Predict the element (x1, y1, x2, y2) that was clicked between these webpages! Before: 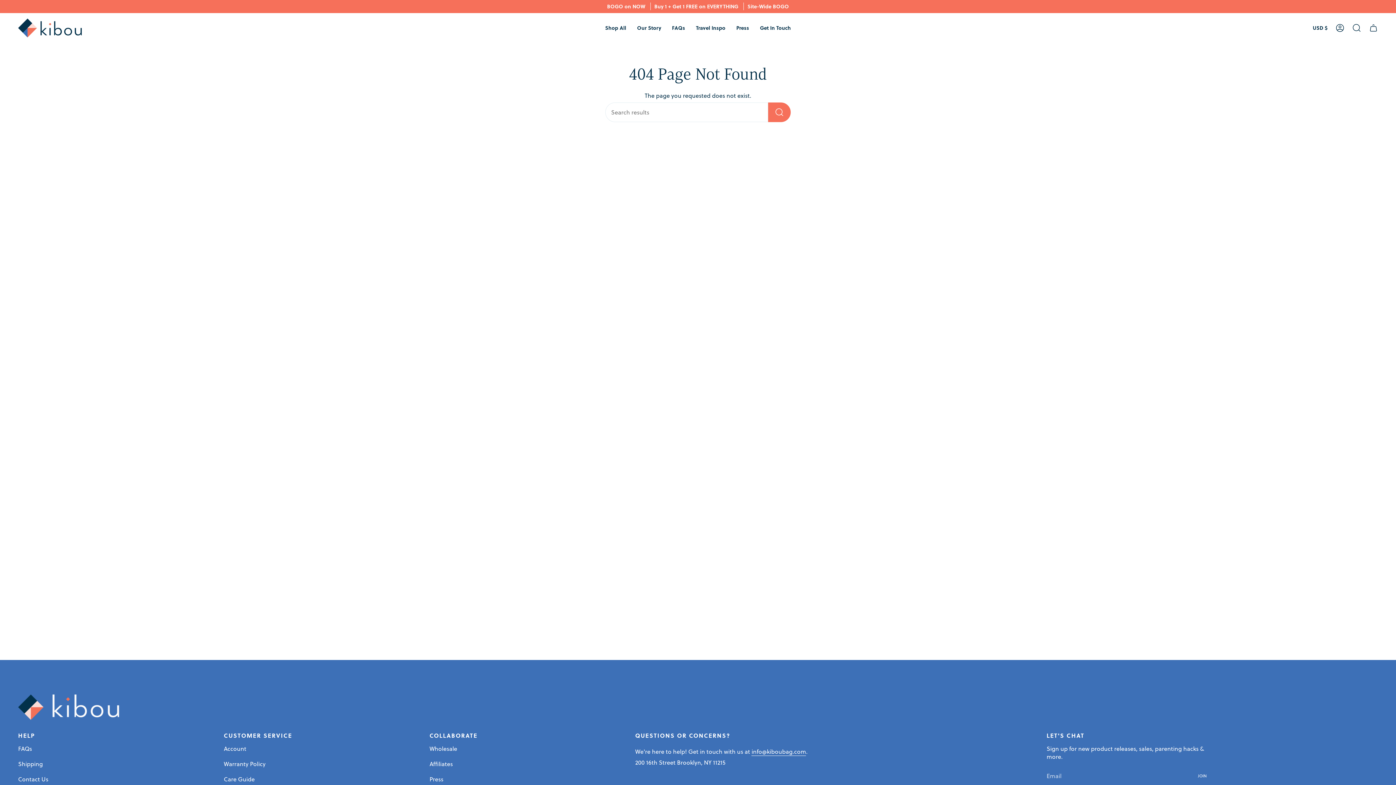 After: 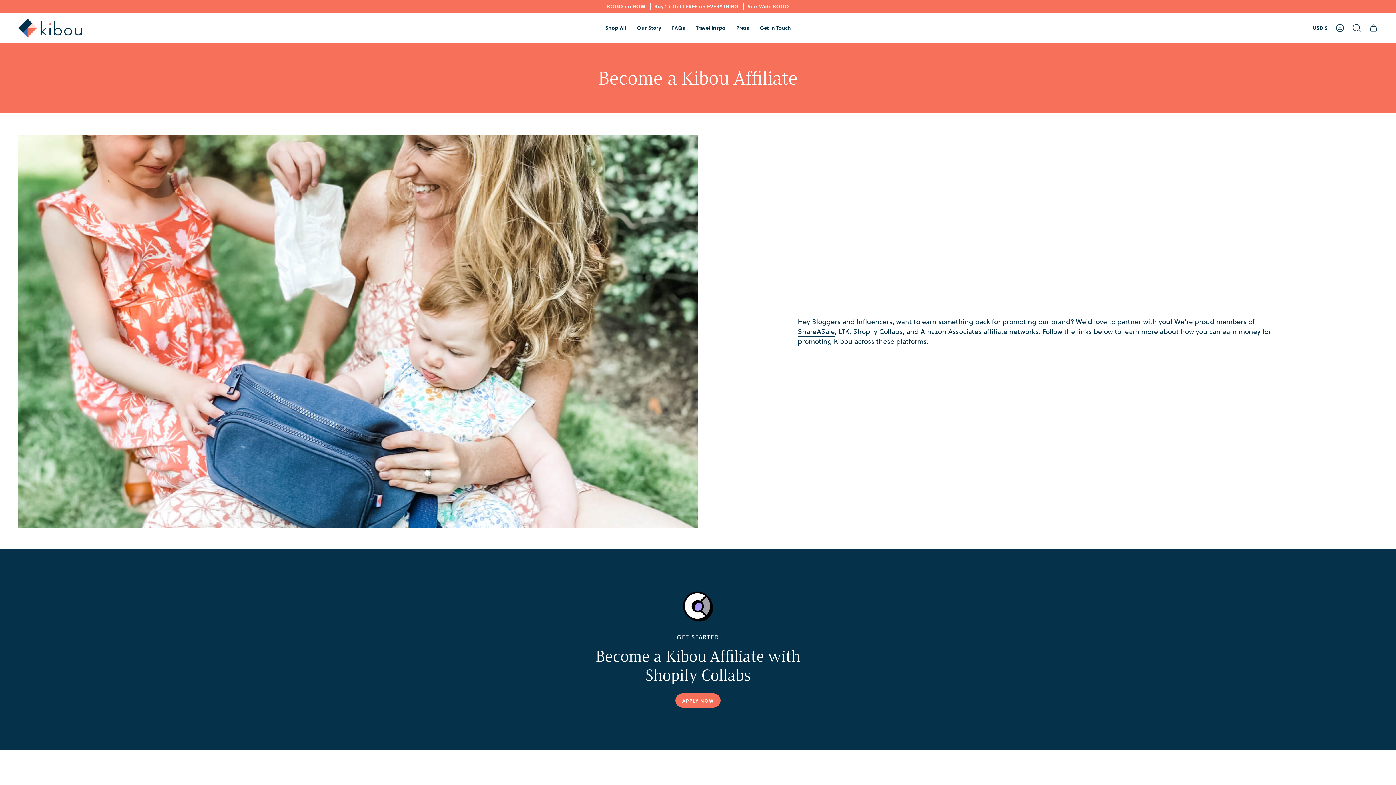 Action: label: Affiliates bbox: (429, 760, 452, 768)